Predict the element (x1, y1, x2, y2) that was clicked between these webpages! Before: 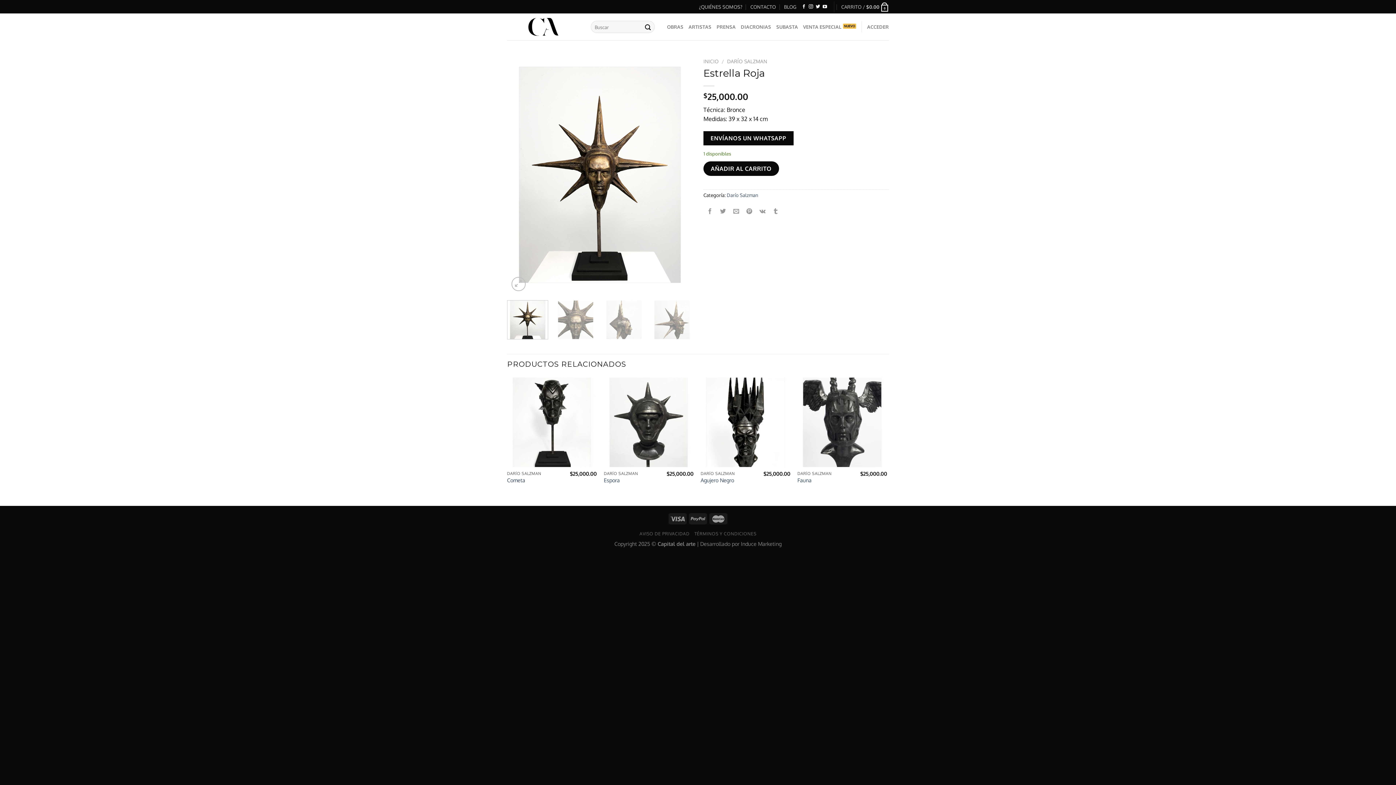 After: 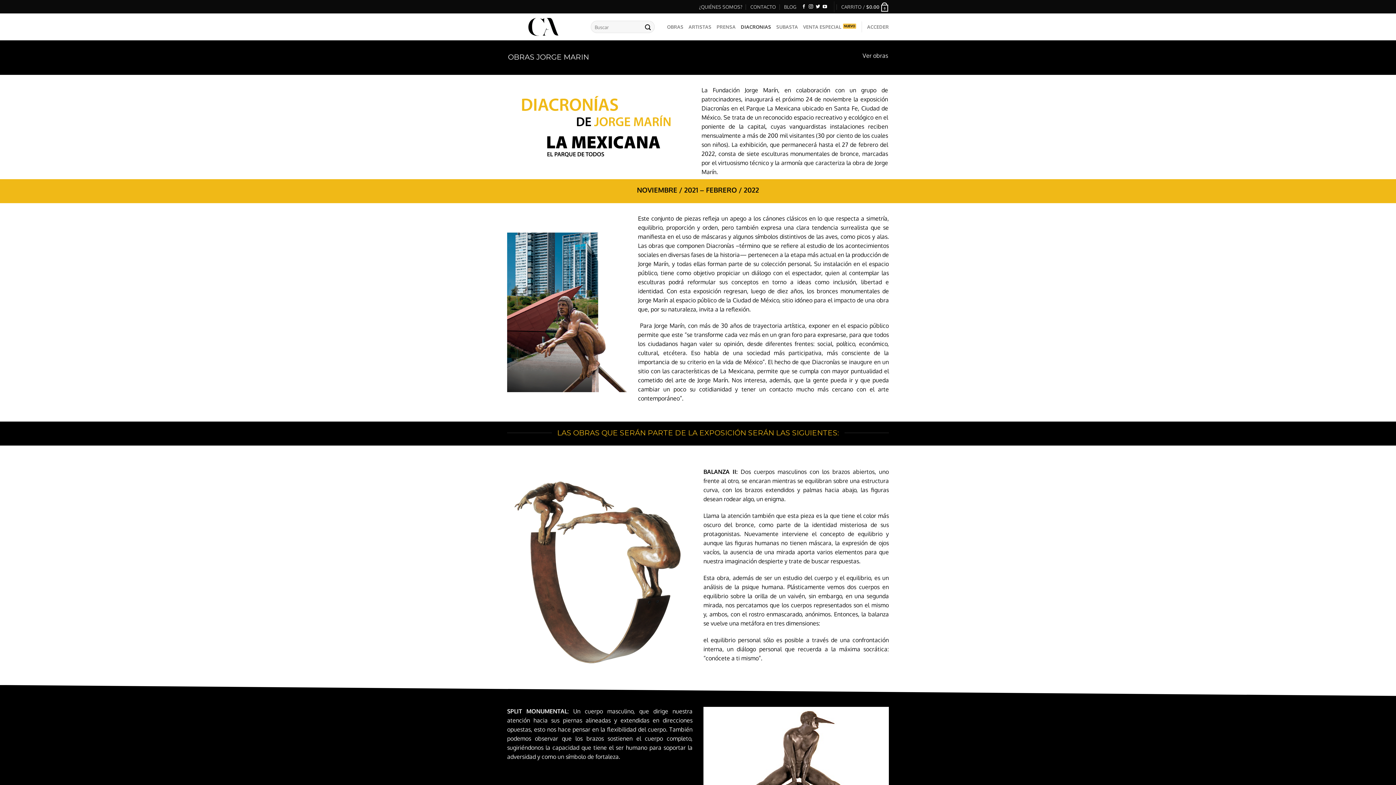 Action: label: DIACRONIAS bbox: (741, 20, 771, 33)